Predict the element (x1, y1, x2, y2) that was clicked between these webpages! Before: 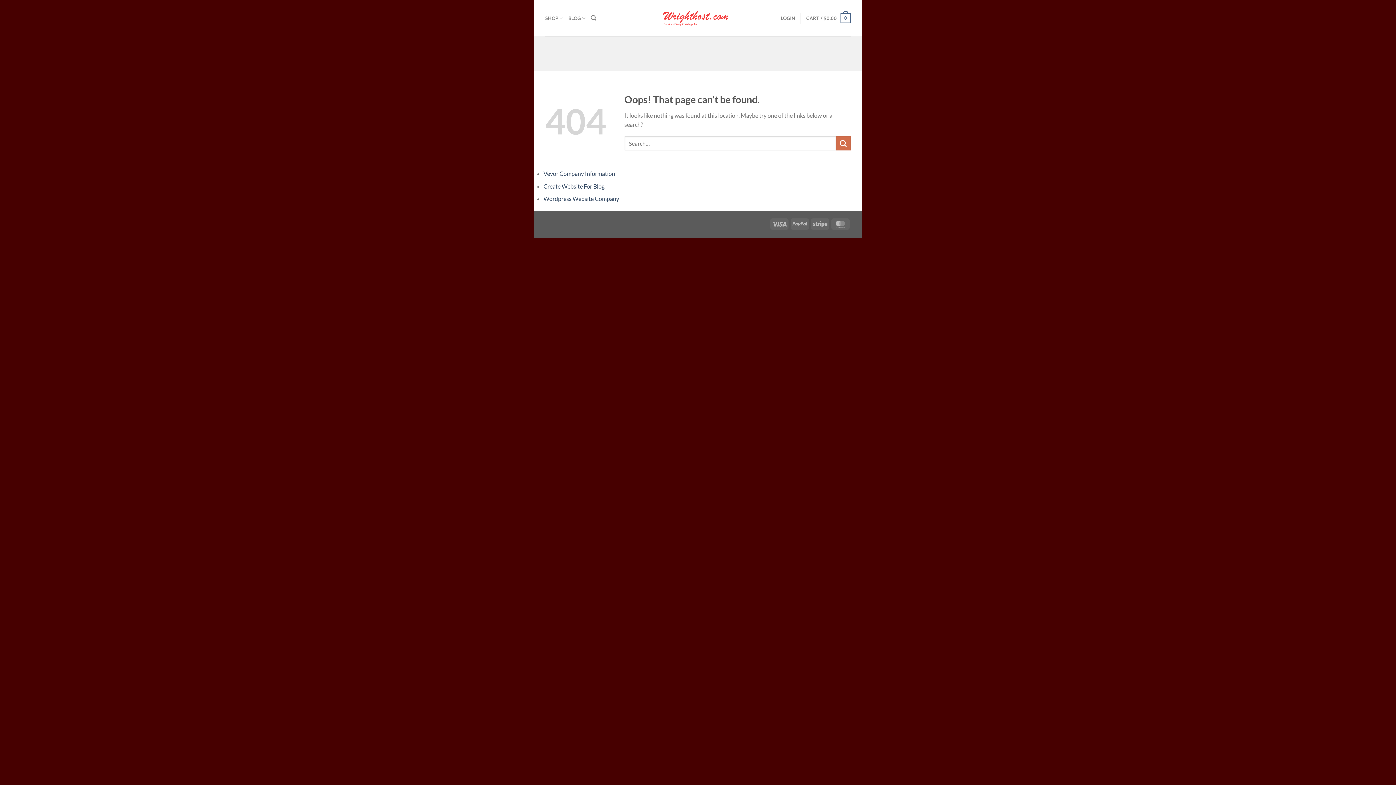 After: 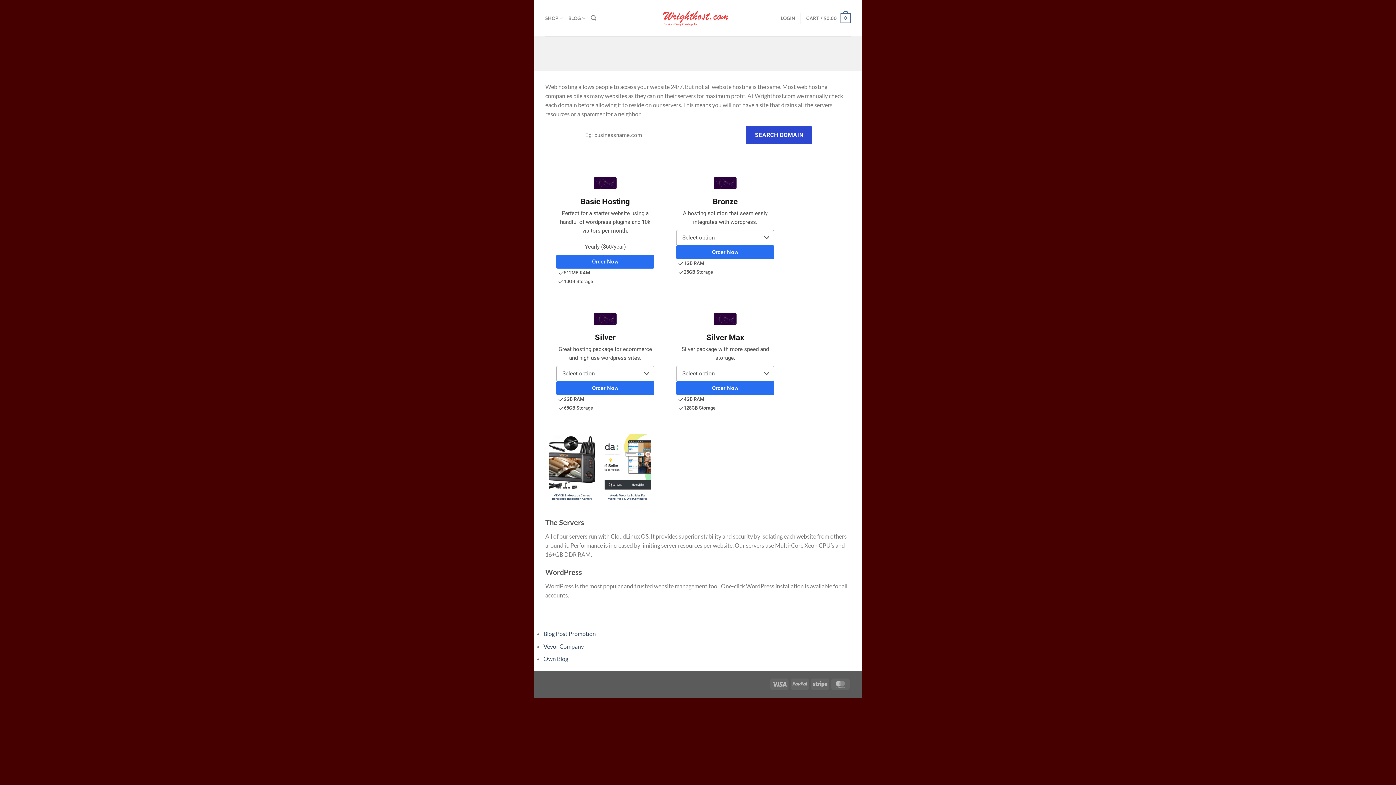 Action: bbox: (661, 9, 734, 27)